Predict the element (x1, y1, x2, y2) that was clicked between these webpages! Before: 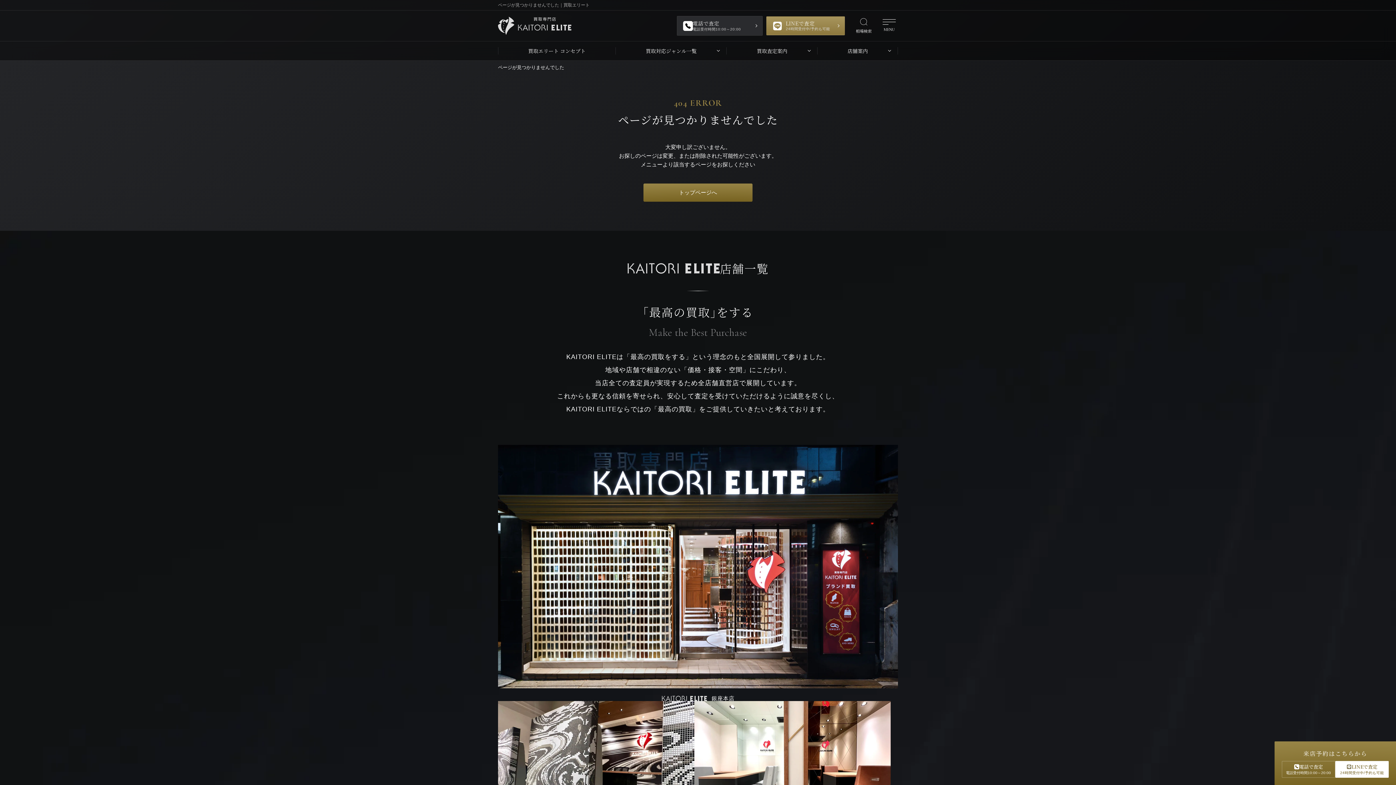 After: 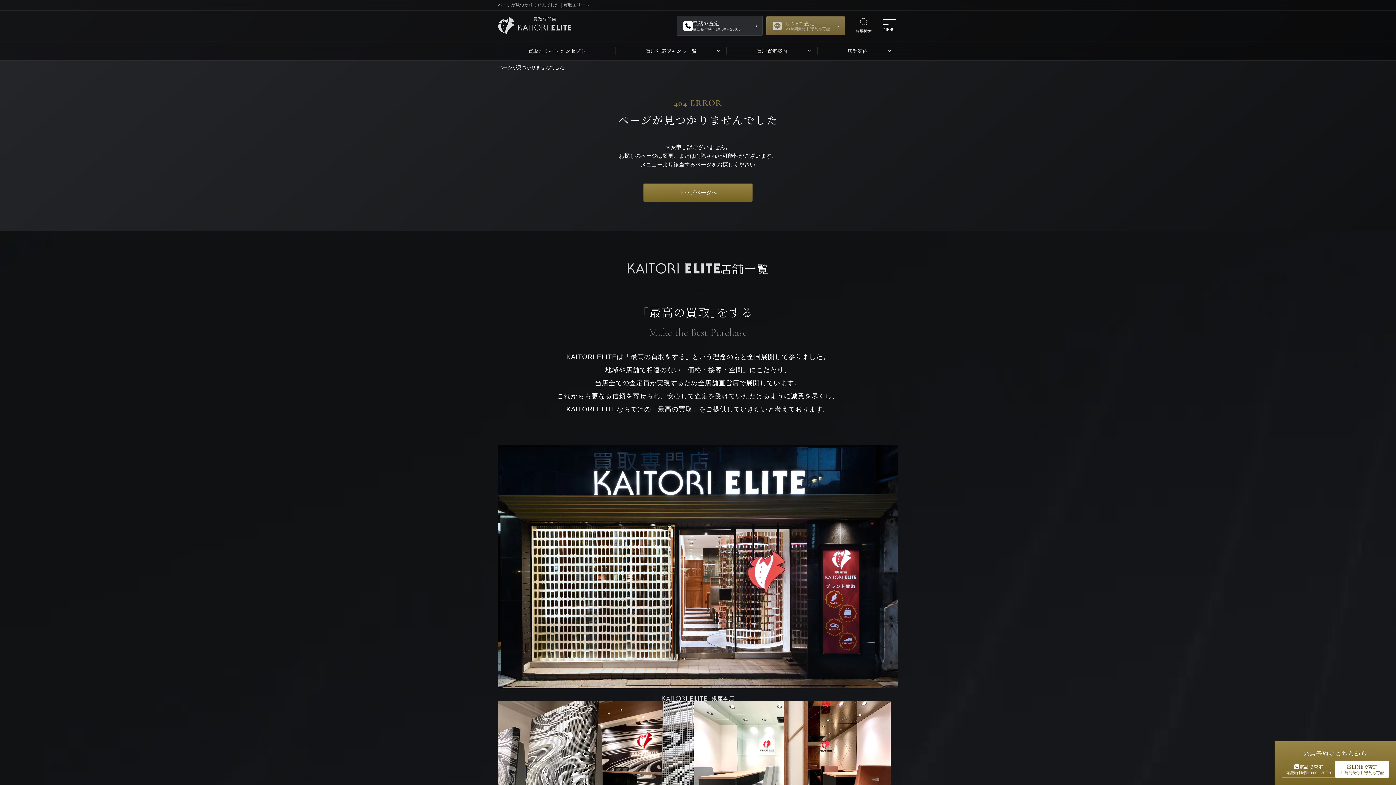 Action: bbox: (766, 16, 845, 35) label: LINEで査定
24時間受付中/予約も可能